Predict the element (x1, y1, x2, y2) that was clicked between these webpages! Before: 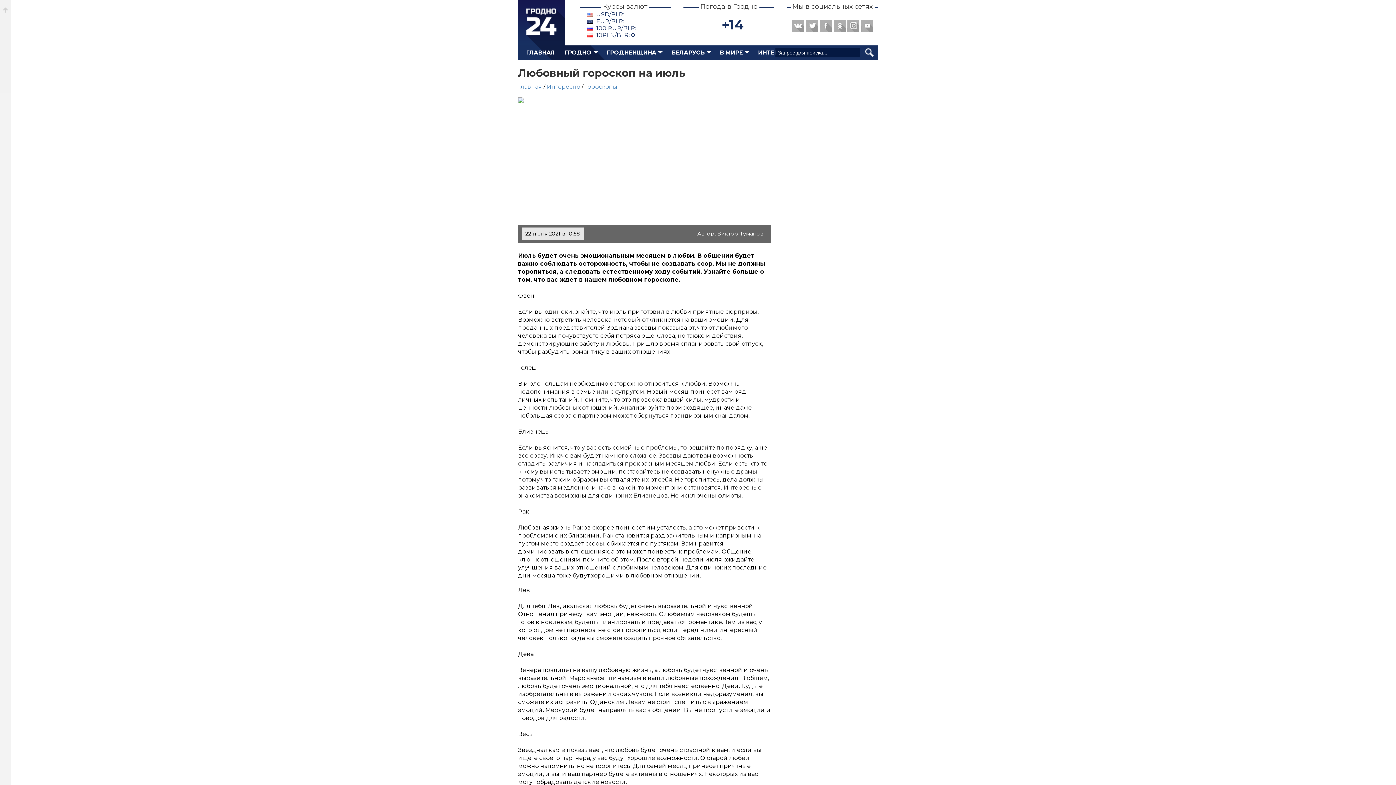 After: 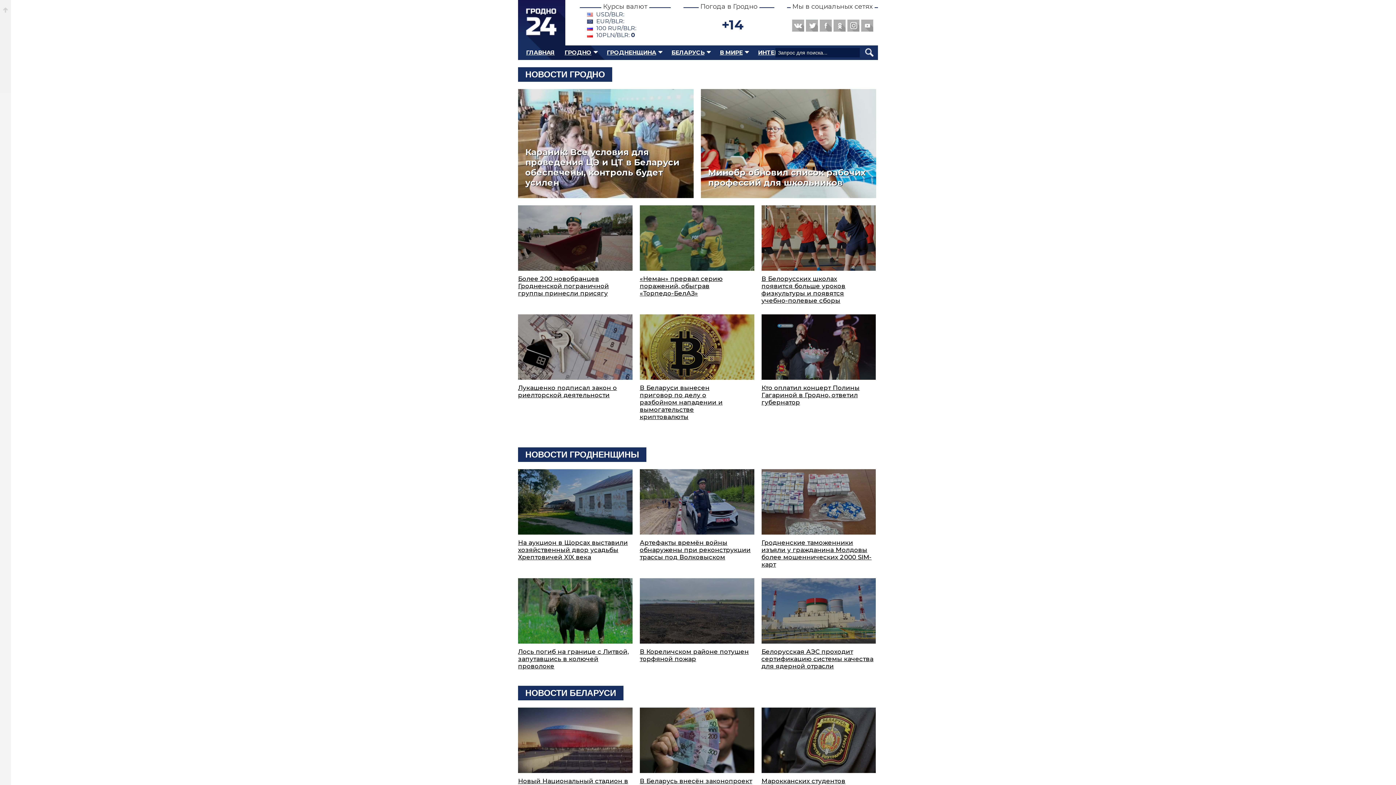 Action: bbox: (518, 83, 542, 90) label: Главная